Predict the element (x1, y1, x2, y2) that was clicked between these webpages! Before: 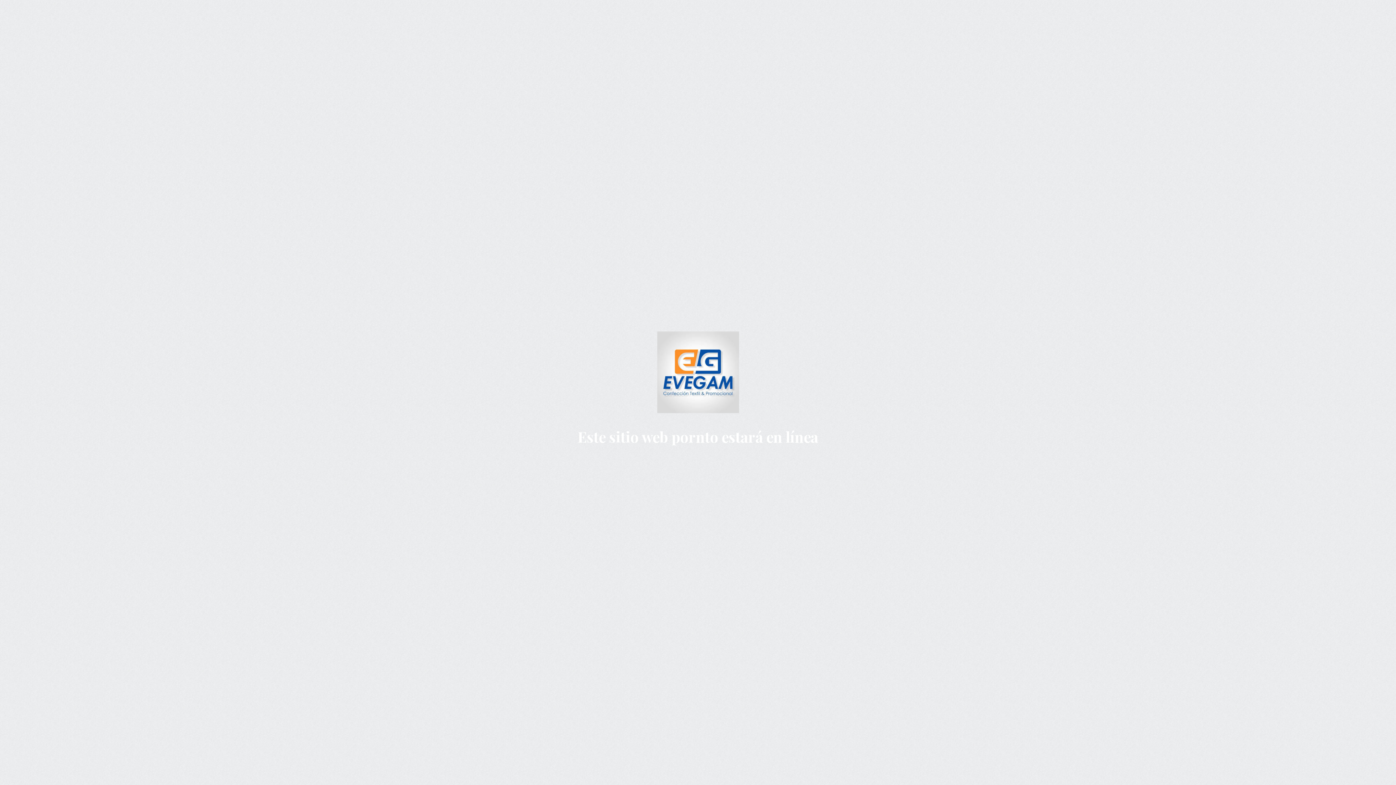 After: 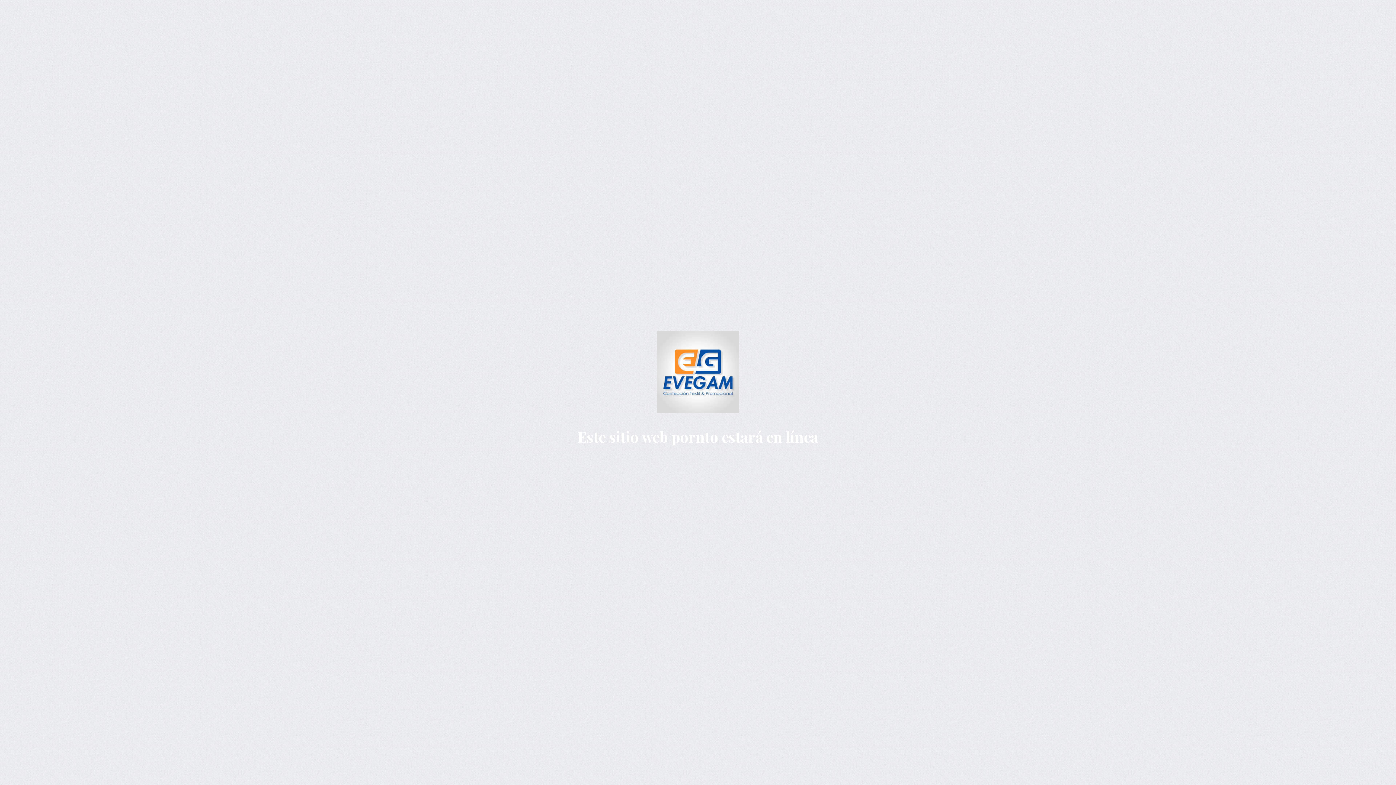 Action: bbox: (657, 407, 739, 414)